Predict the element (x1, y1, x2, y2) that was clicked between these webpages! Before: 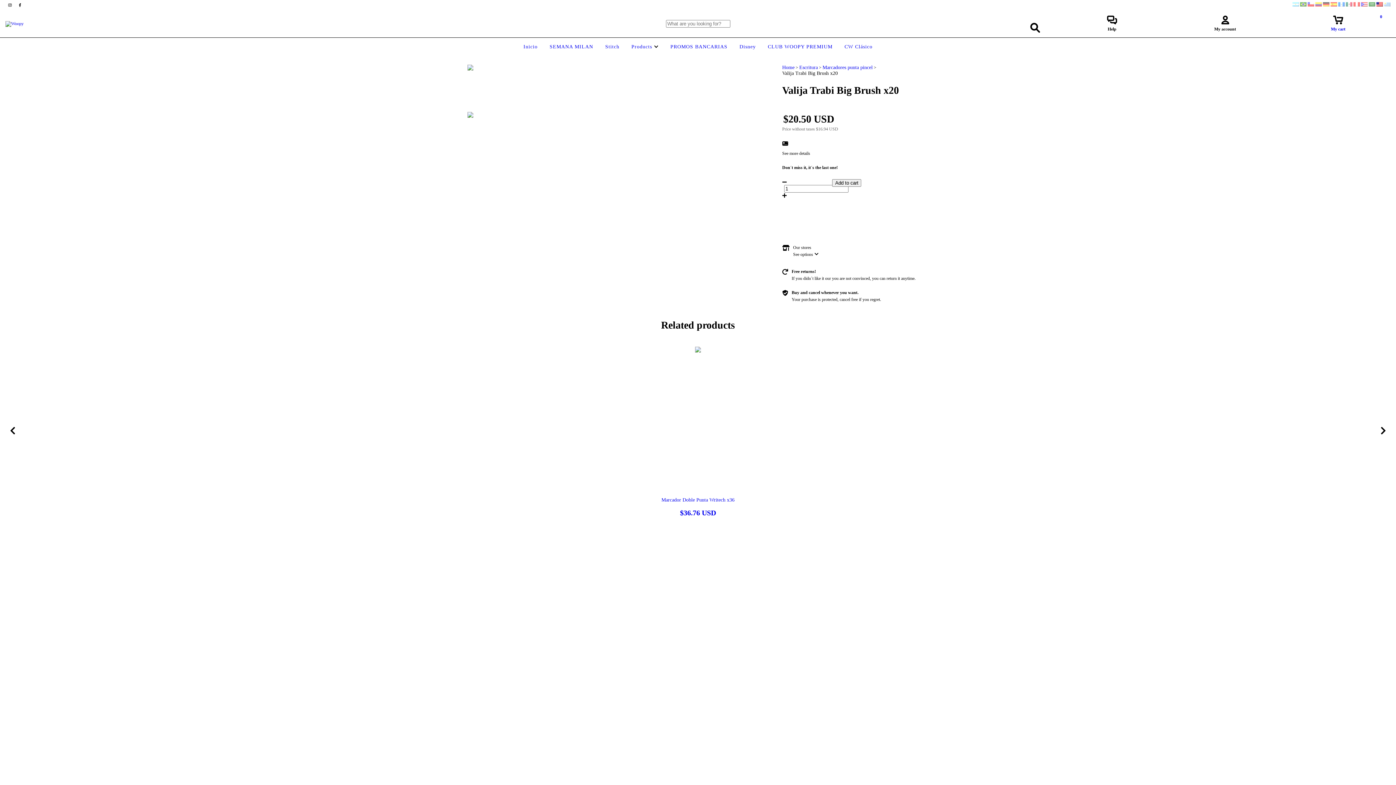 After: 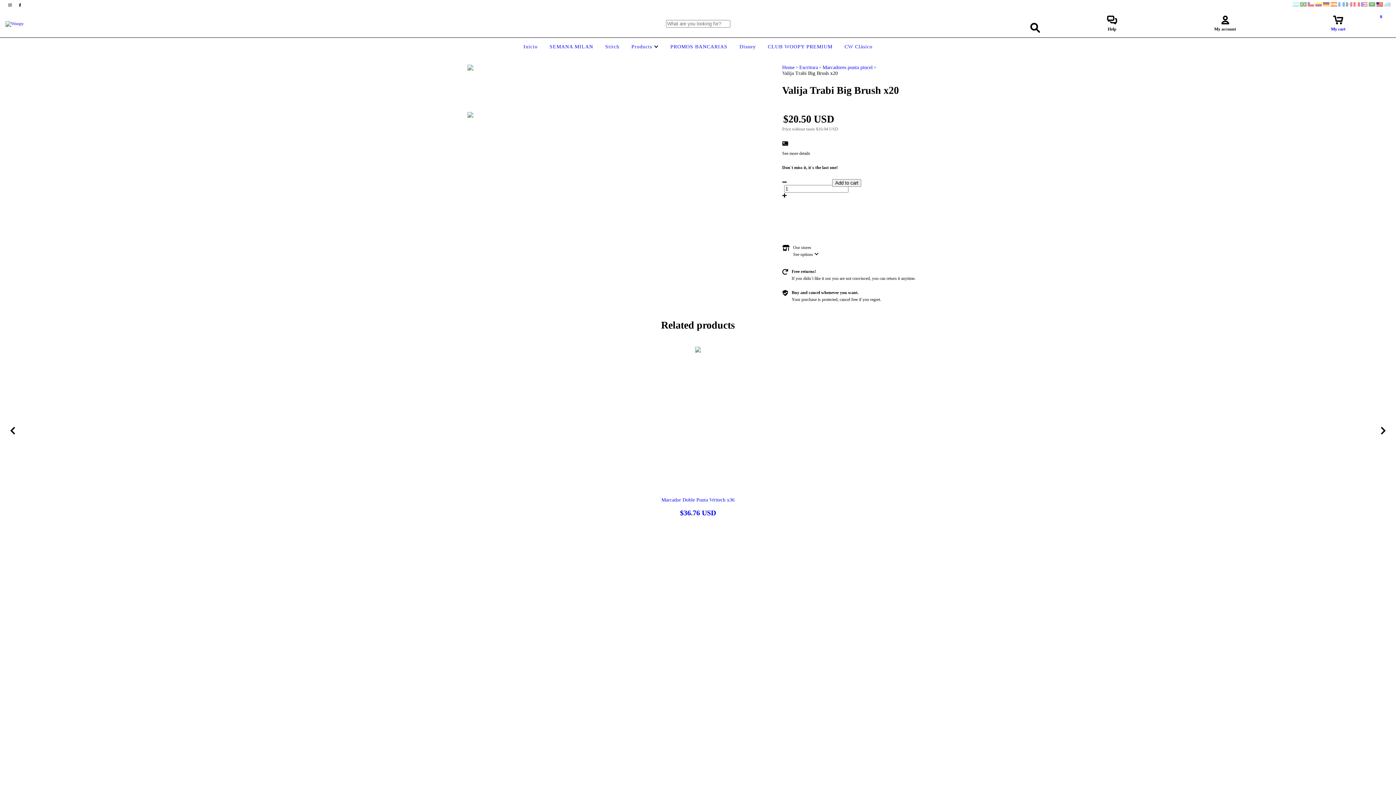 Action: label: I don't know my zipcode bbox: (782, 230, 929, 235)